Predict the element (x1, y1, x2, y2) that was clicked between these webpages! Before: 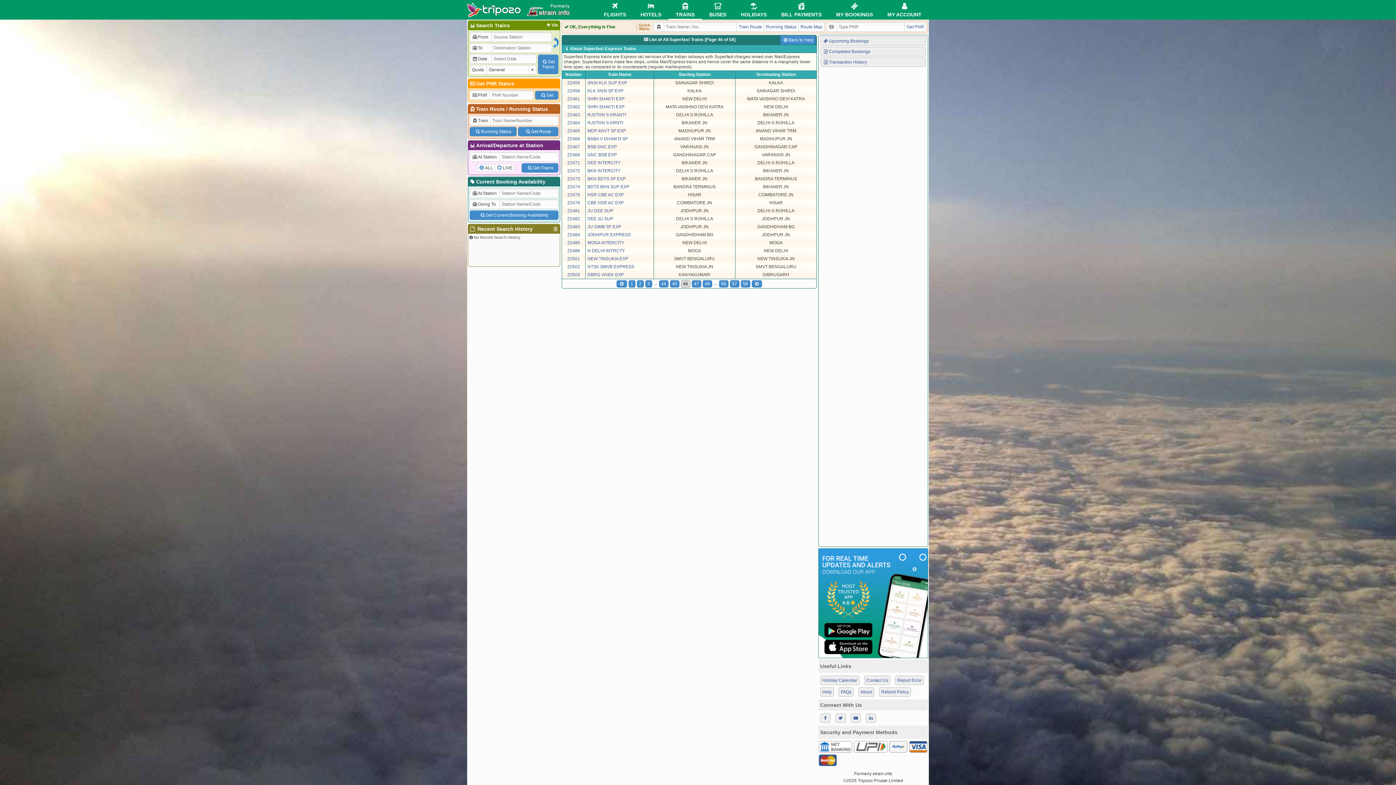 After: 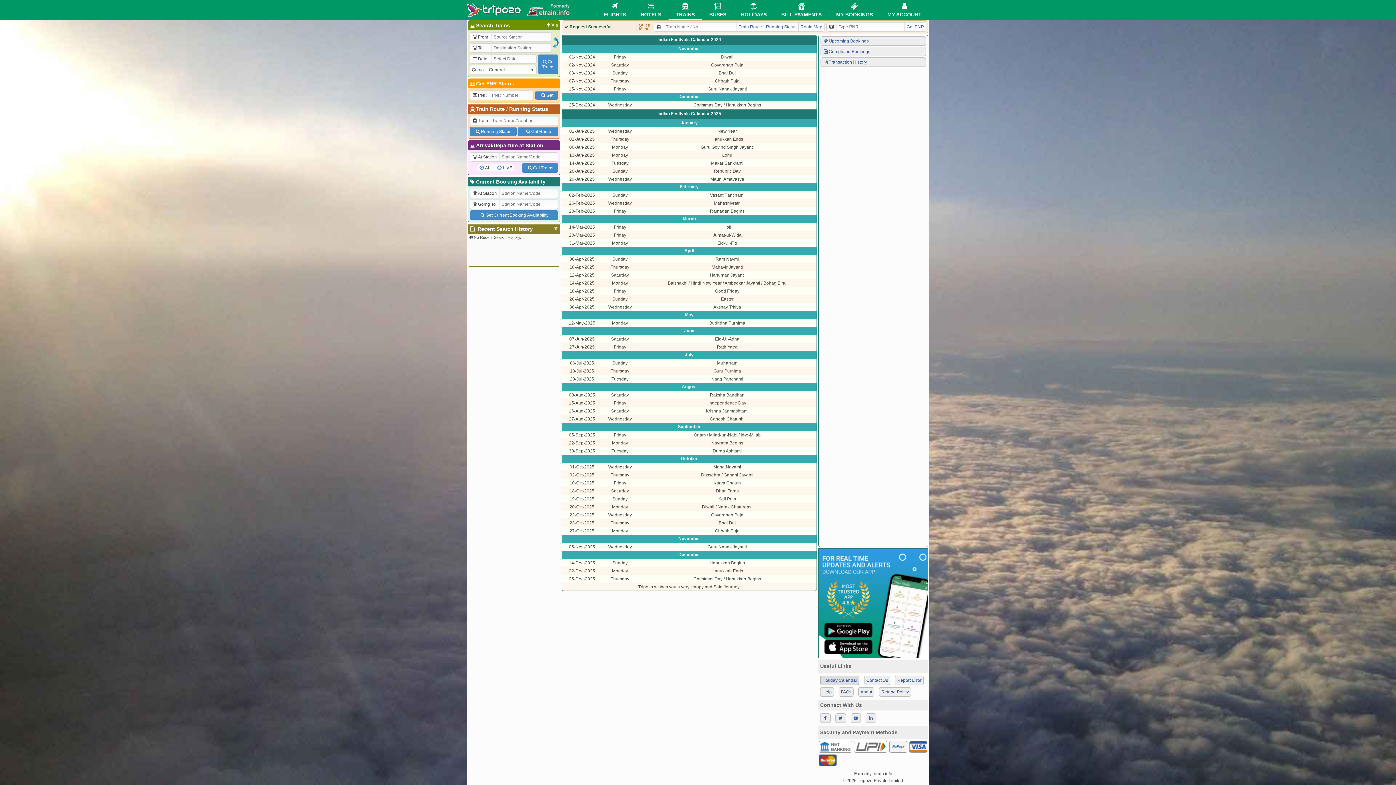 Action: label: Holiday Calendar bbox: (820, 676, 859, 685)